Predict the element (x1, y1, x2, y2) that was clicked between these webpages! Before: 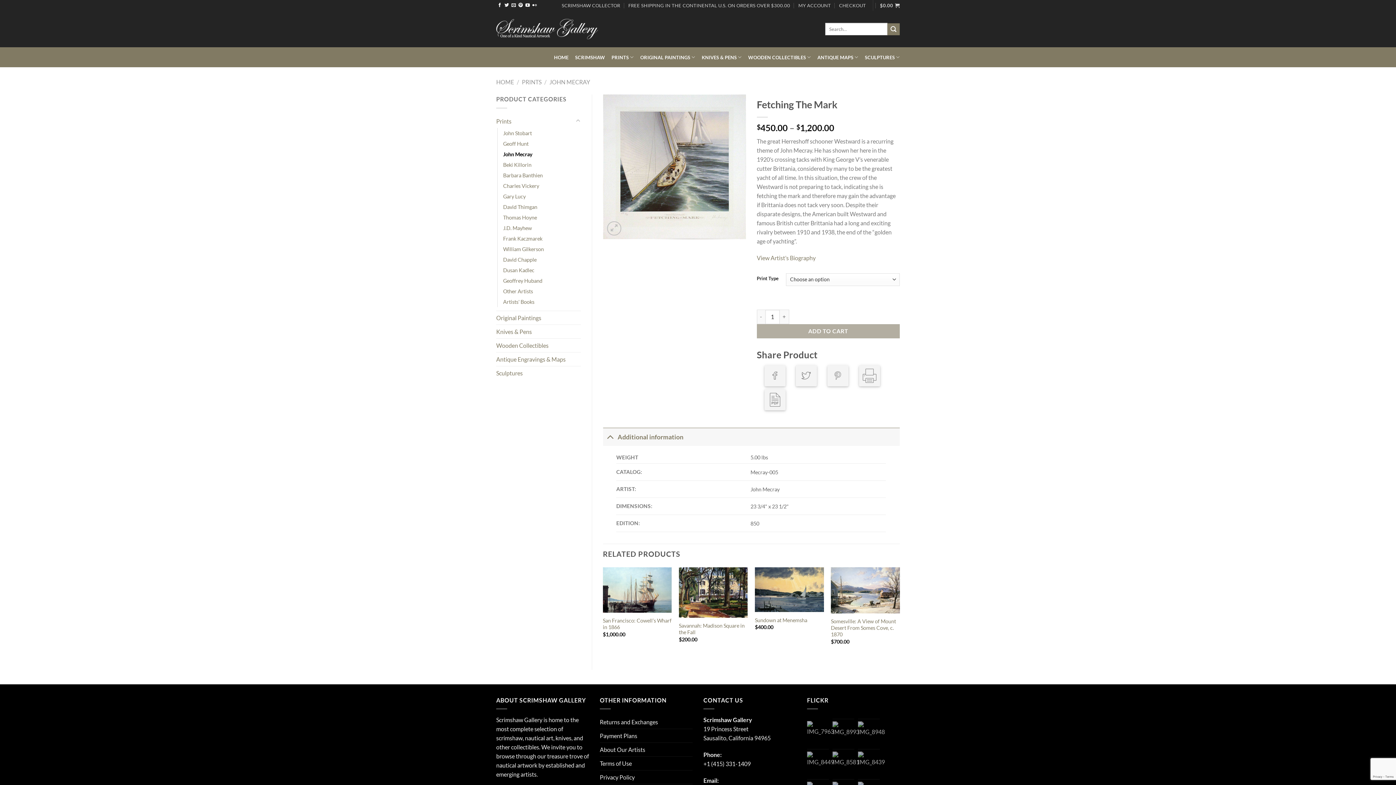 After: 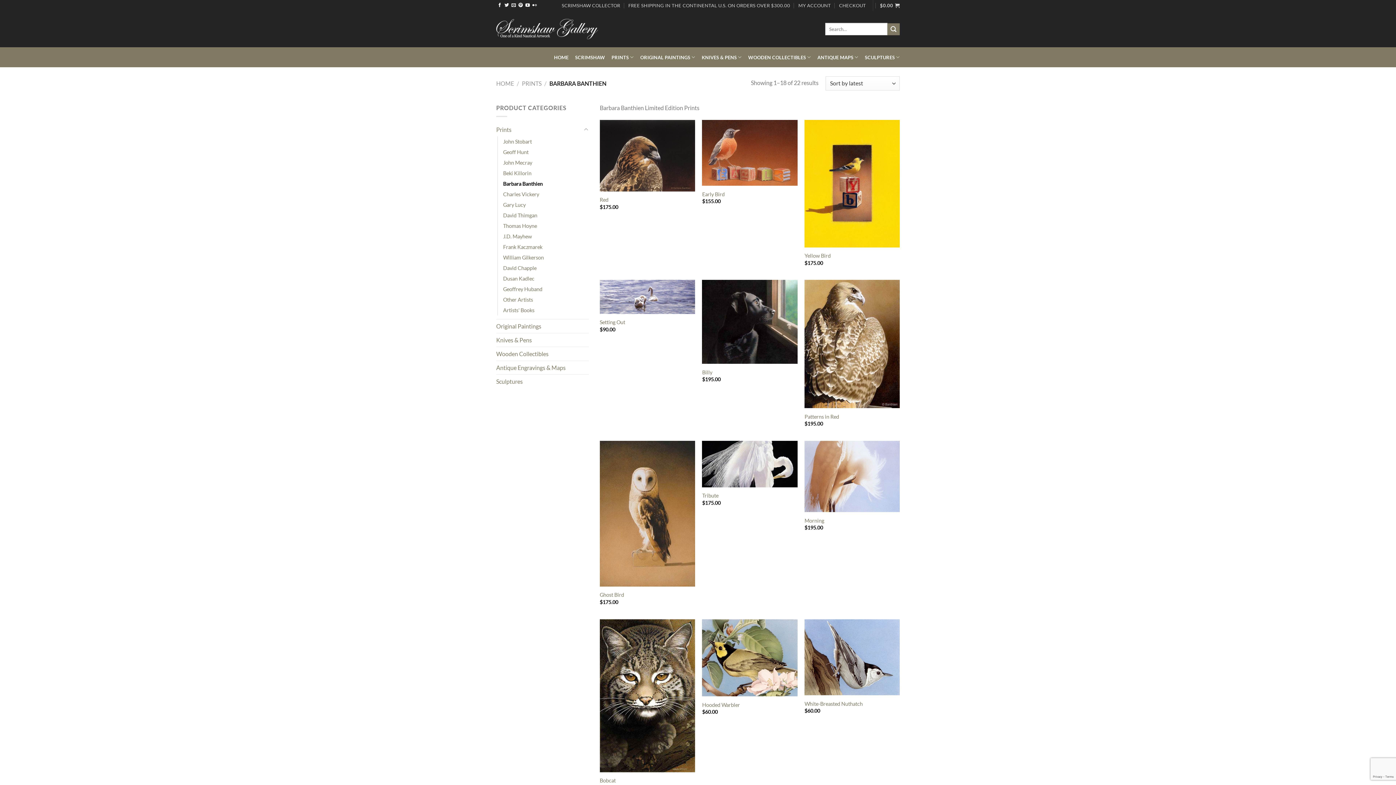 Action: label: Barbara Banthien bbox: (503, 170, 542, 180)